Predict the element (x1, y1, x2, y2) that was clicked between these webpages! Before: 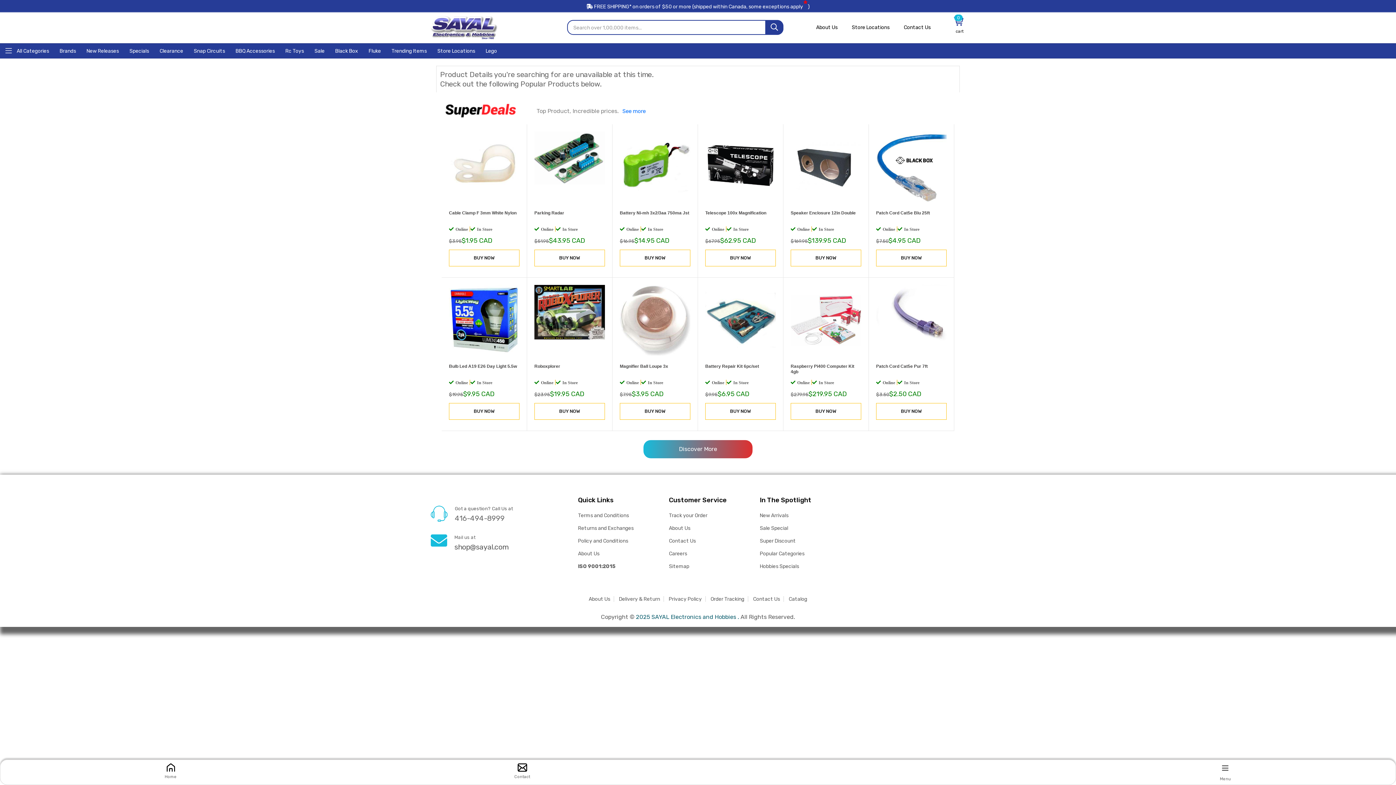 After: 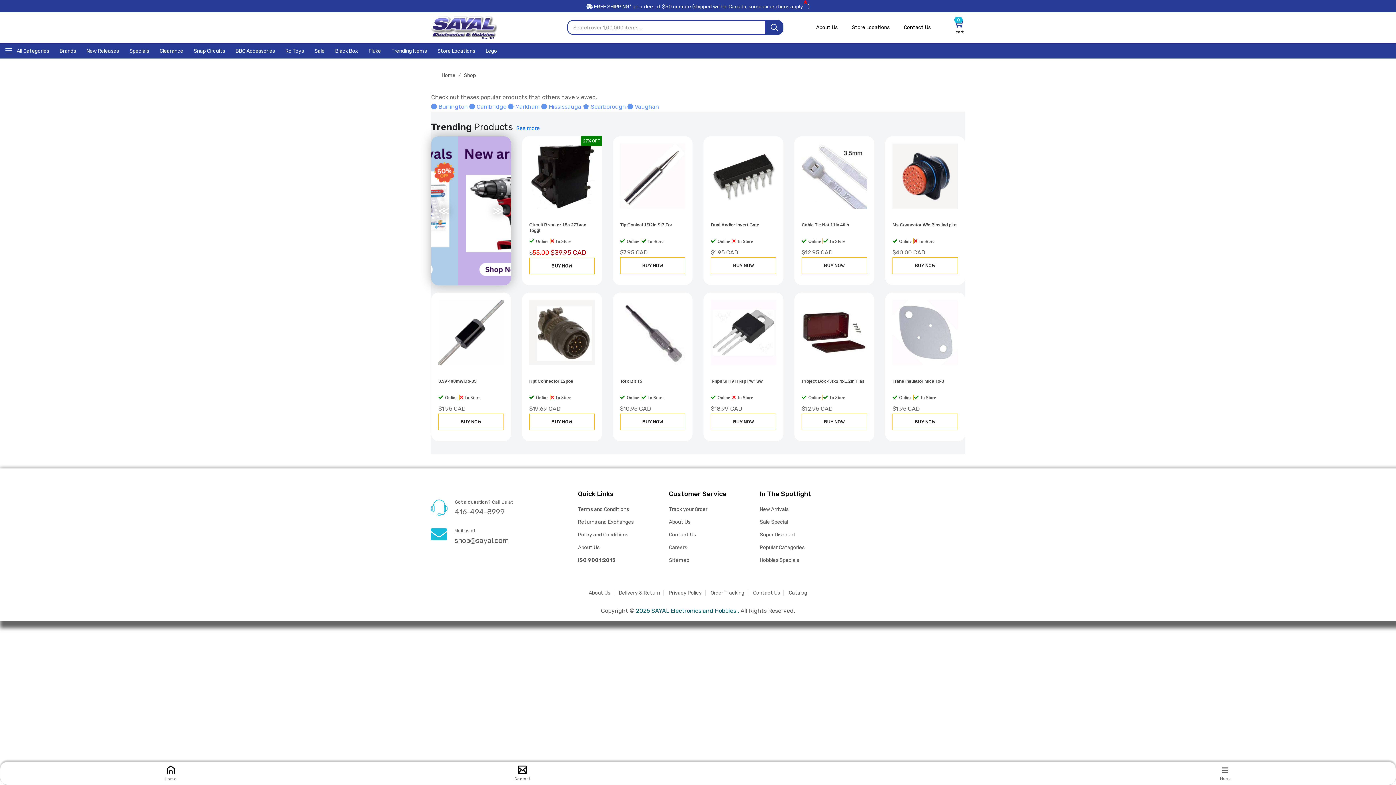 Action: bbox: (189, 44, 229, 55) label: Home